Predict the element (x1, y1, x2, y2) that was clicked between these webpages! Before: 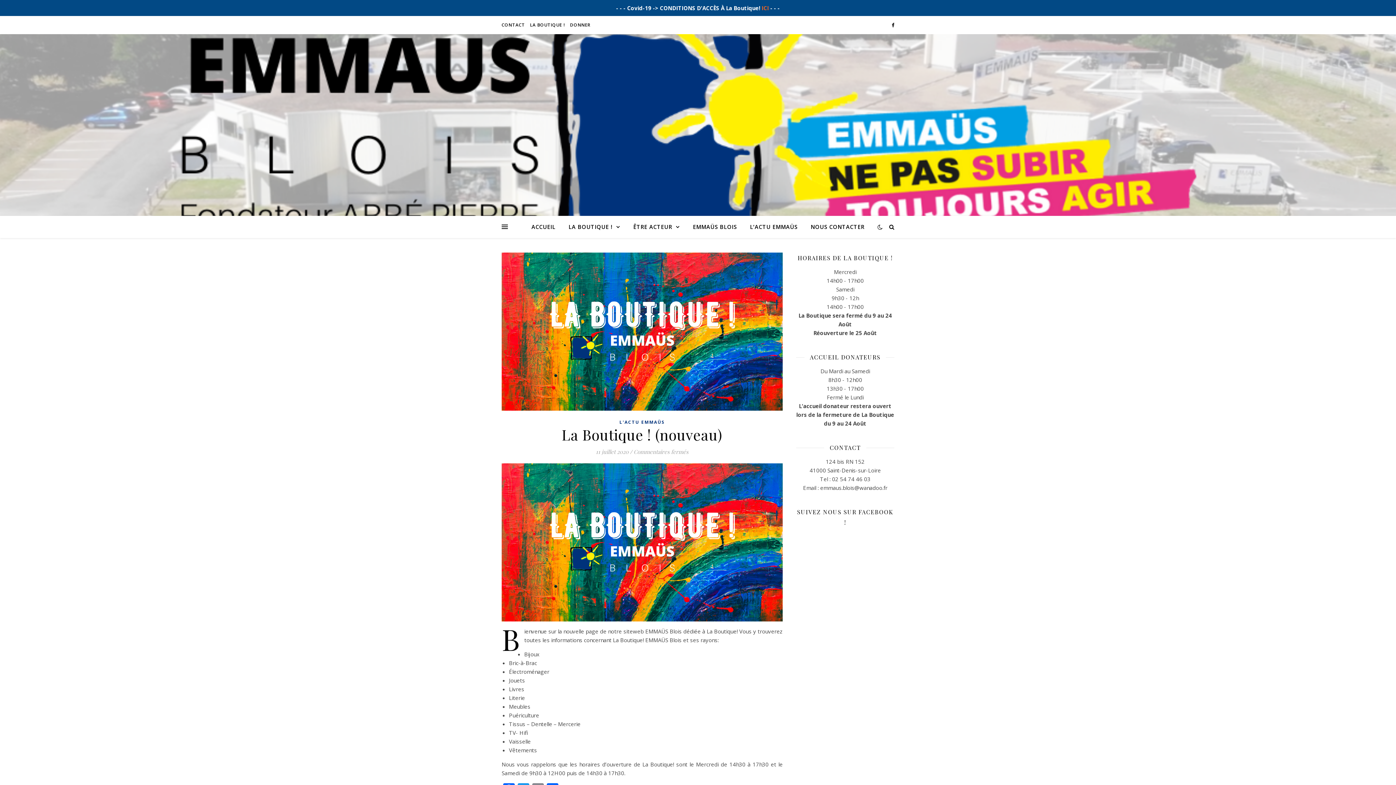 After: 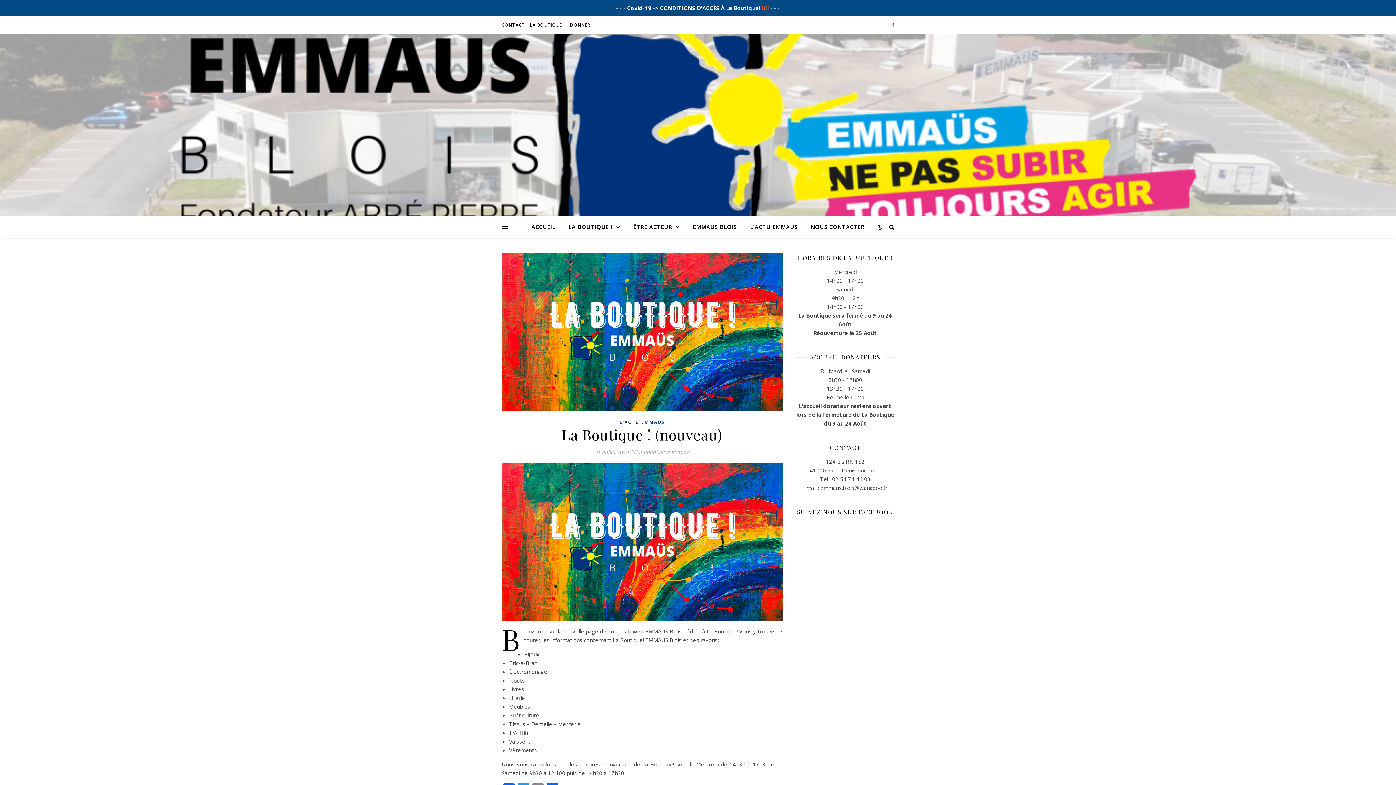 Action: bbox: (892, 21, 894, 28)